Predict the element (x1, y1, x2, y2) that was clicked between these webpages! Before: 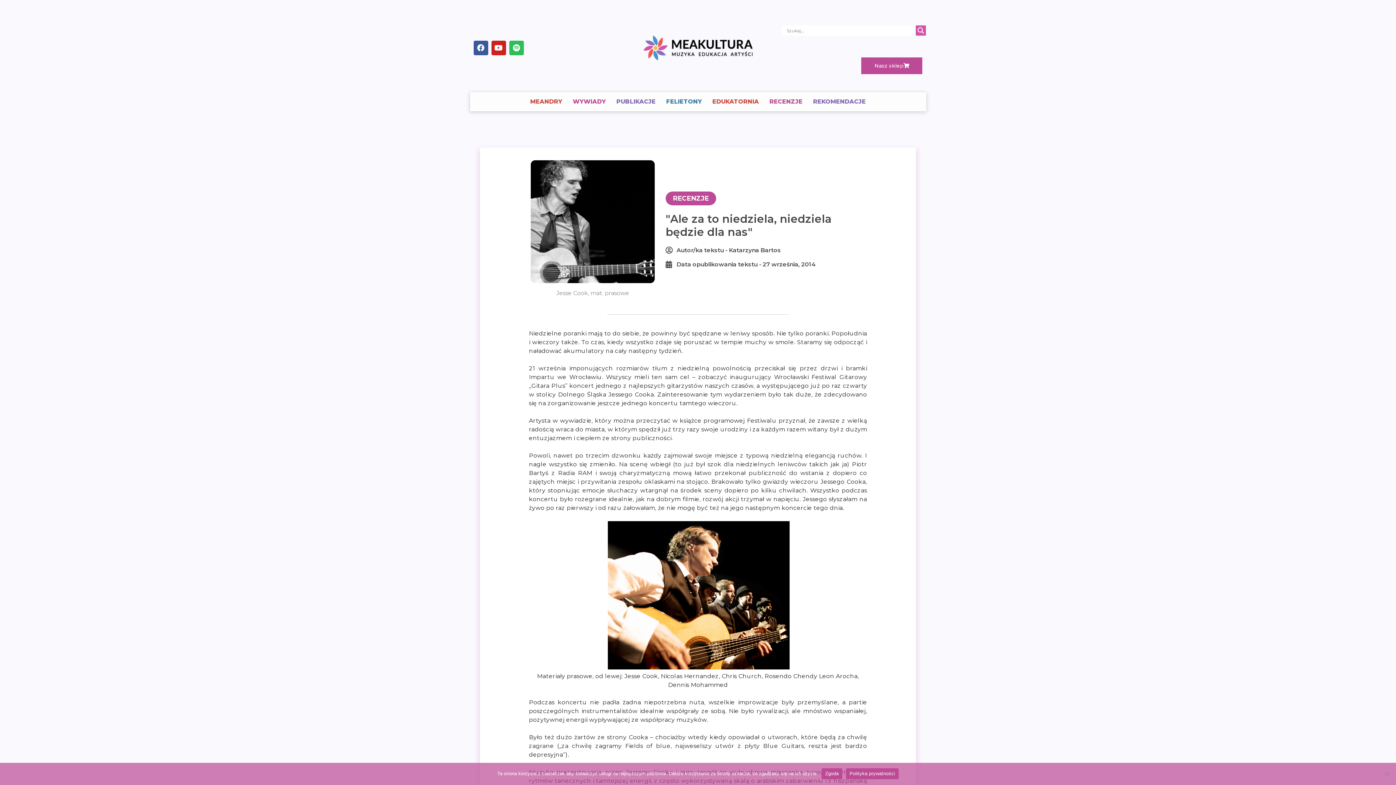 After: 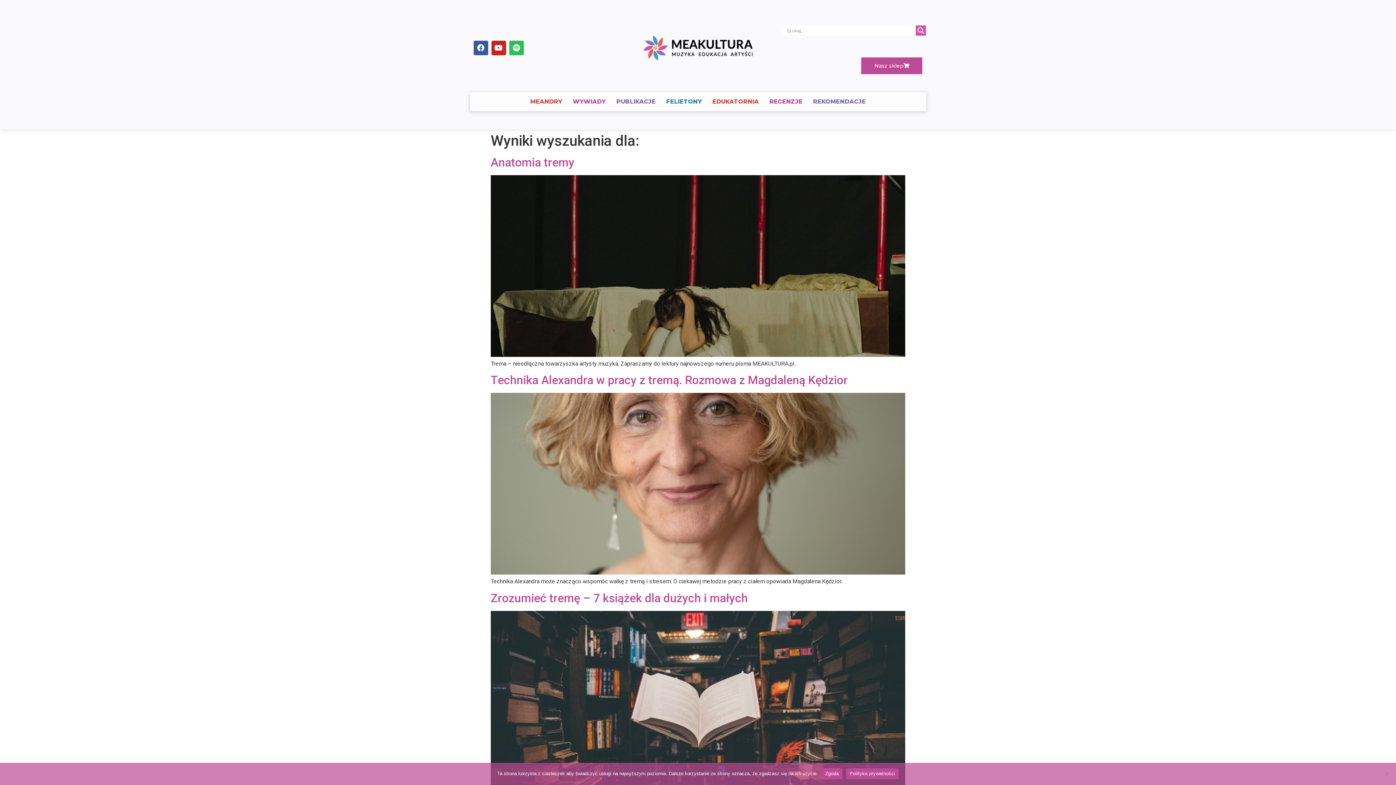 Action: bbox: (916, 25, 926, 35) label: Search magnifier